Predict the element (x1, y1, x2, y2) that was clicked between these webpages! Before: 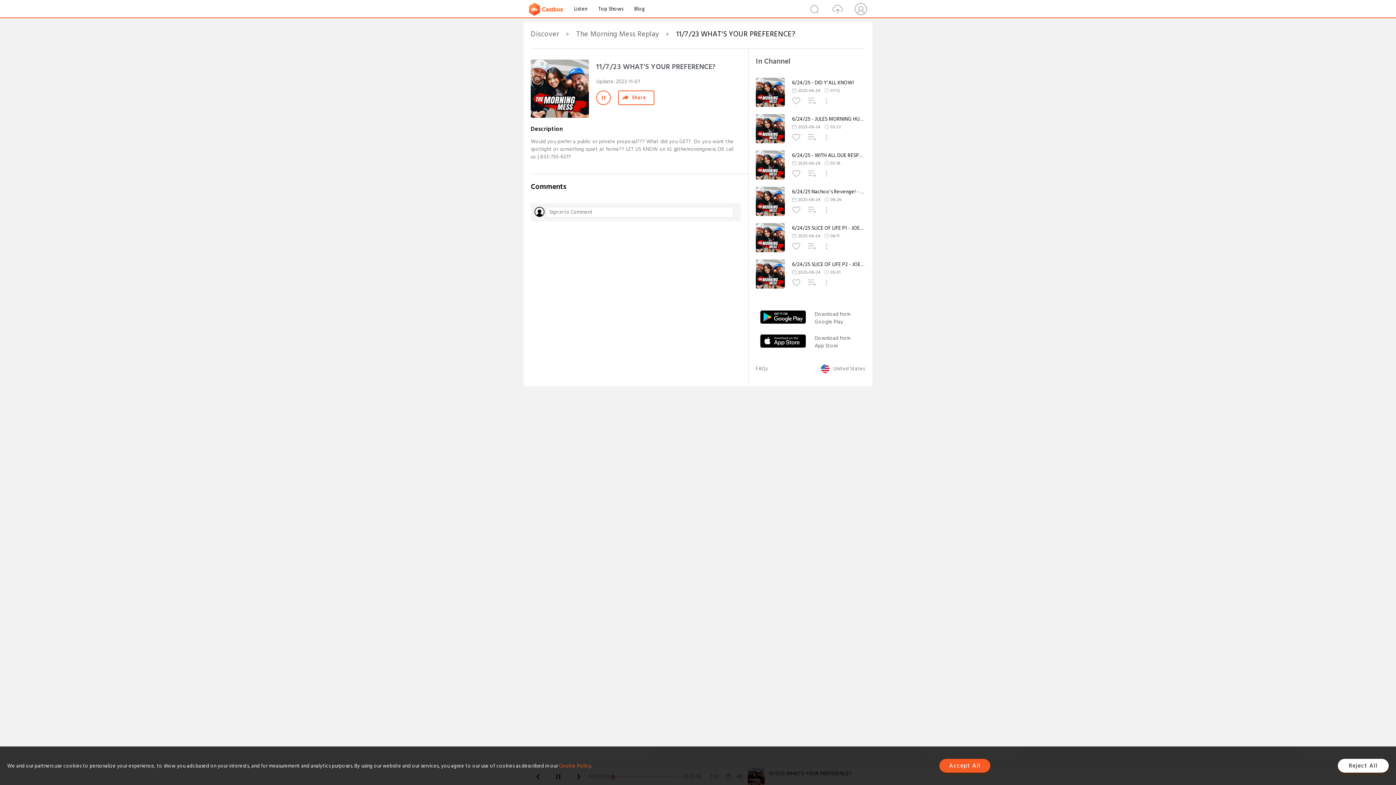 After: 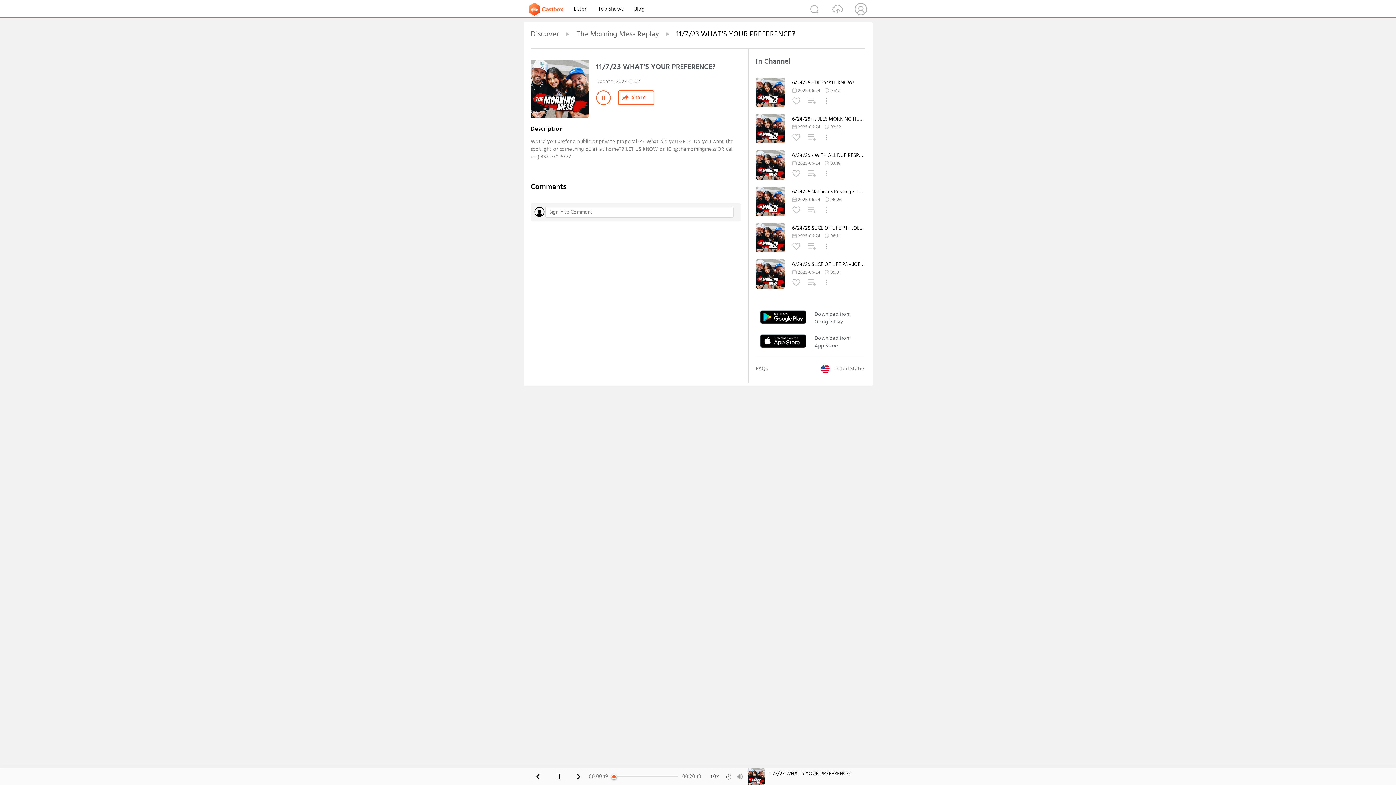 Action: label: Reject All bbox: (1338, 759, 1389, 773)